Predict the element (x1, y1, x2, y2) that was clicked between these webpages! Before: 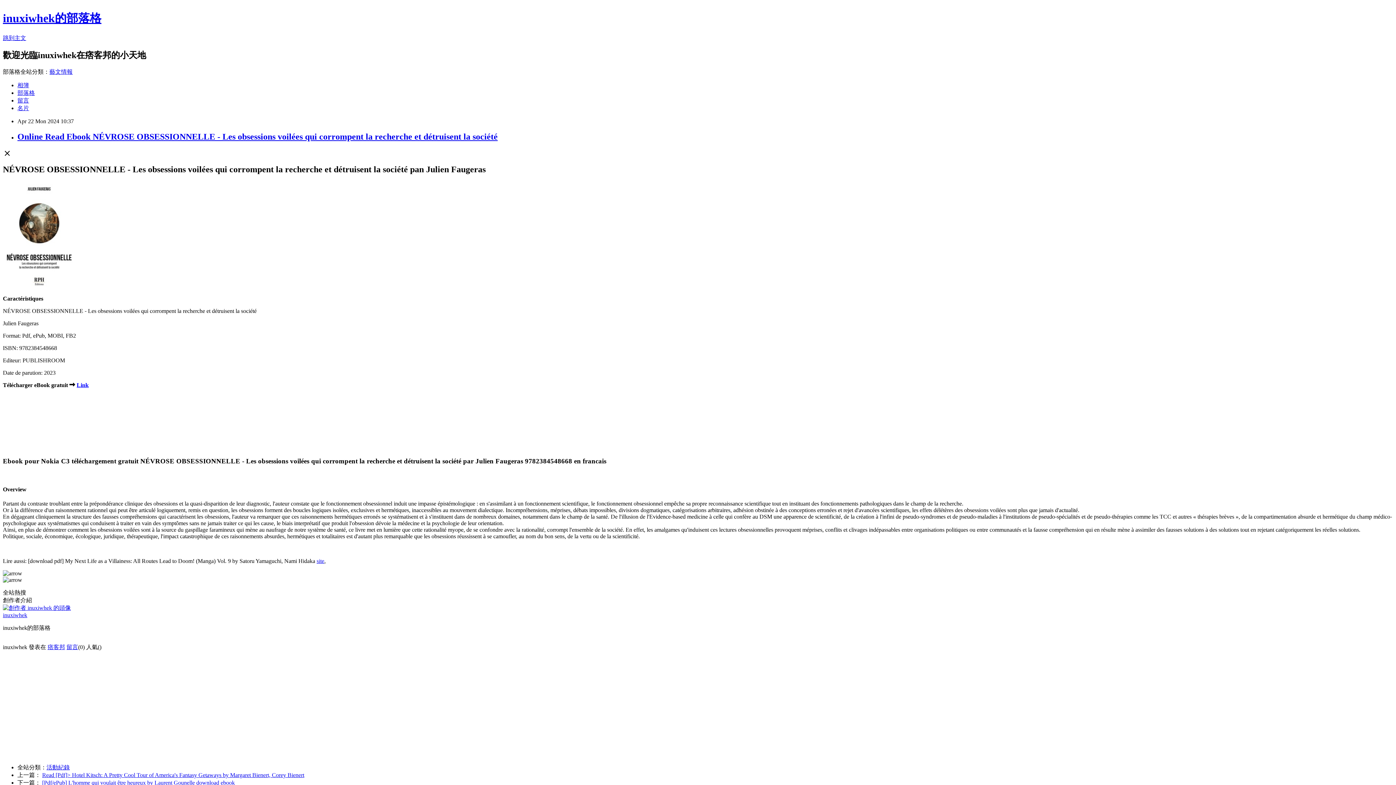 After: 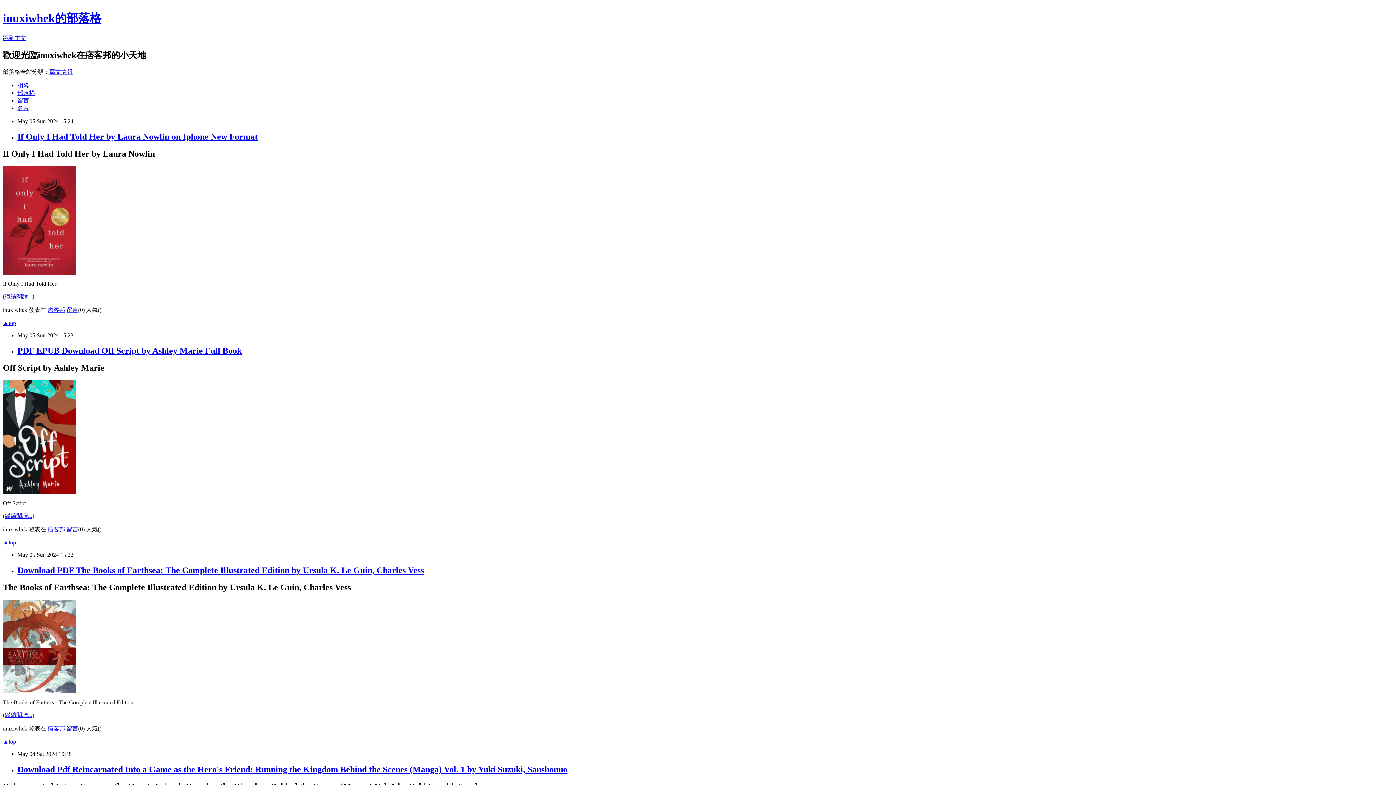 Action: bbox: (17, 89, 34, 95) label: 部落格